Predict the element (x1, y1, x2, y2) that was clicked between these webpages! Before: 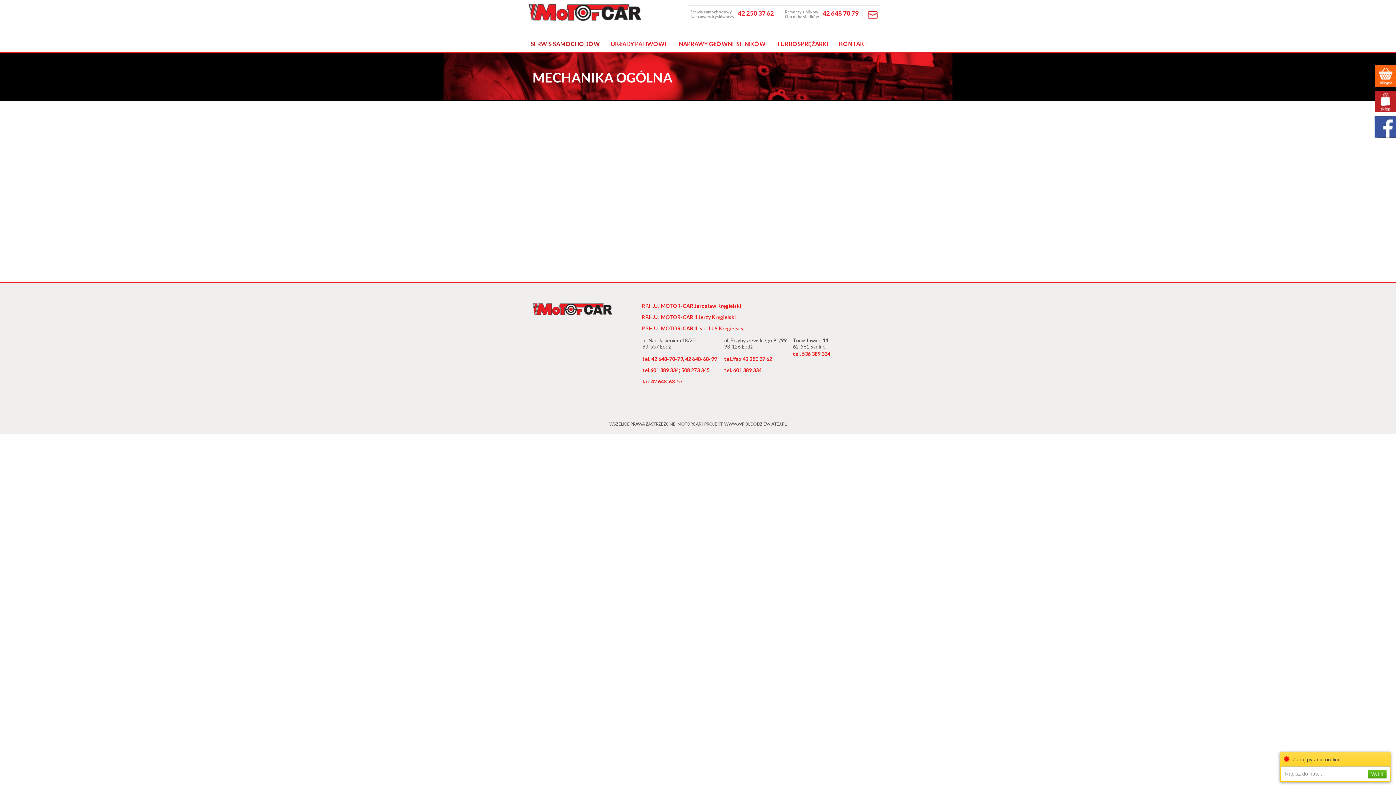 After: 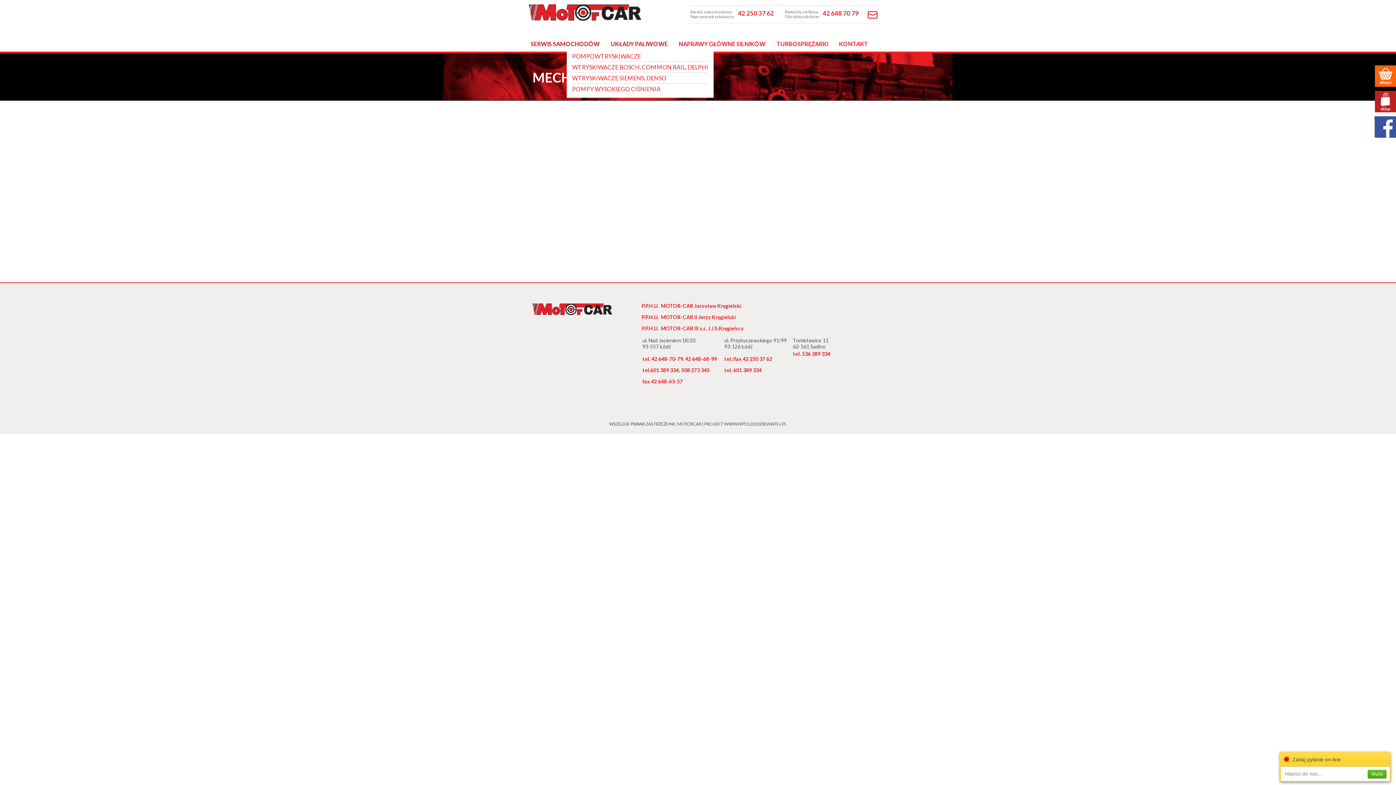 Action: label: UKŁADY PALIWOWE bbox: (610, 40, 668, 47)